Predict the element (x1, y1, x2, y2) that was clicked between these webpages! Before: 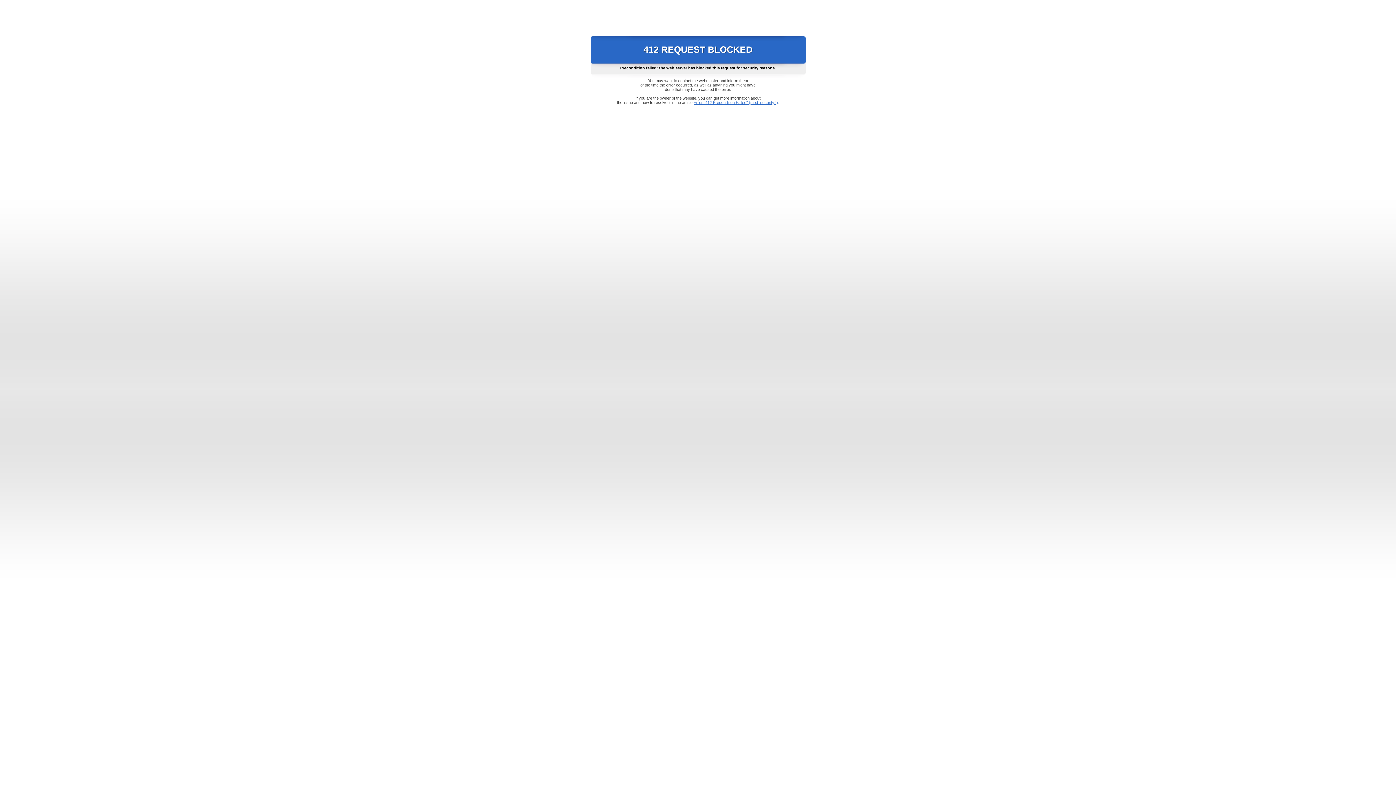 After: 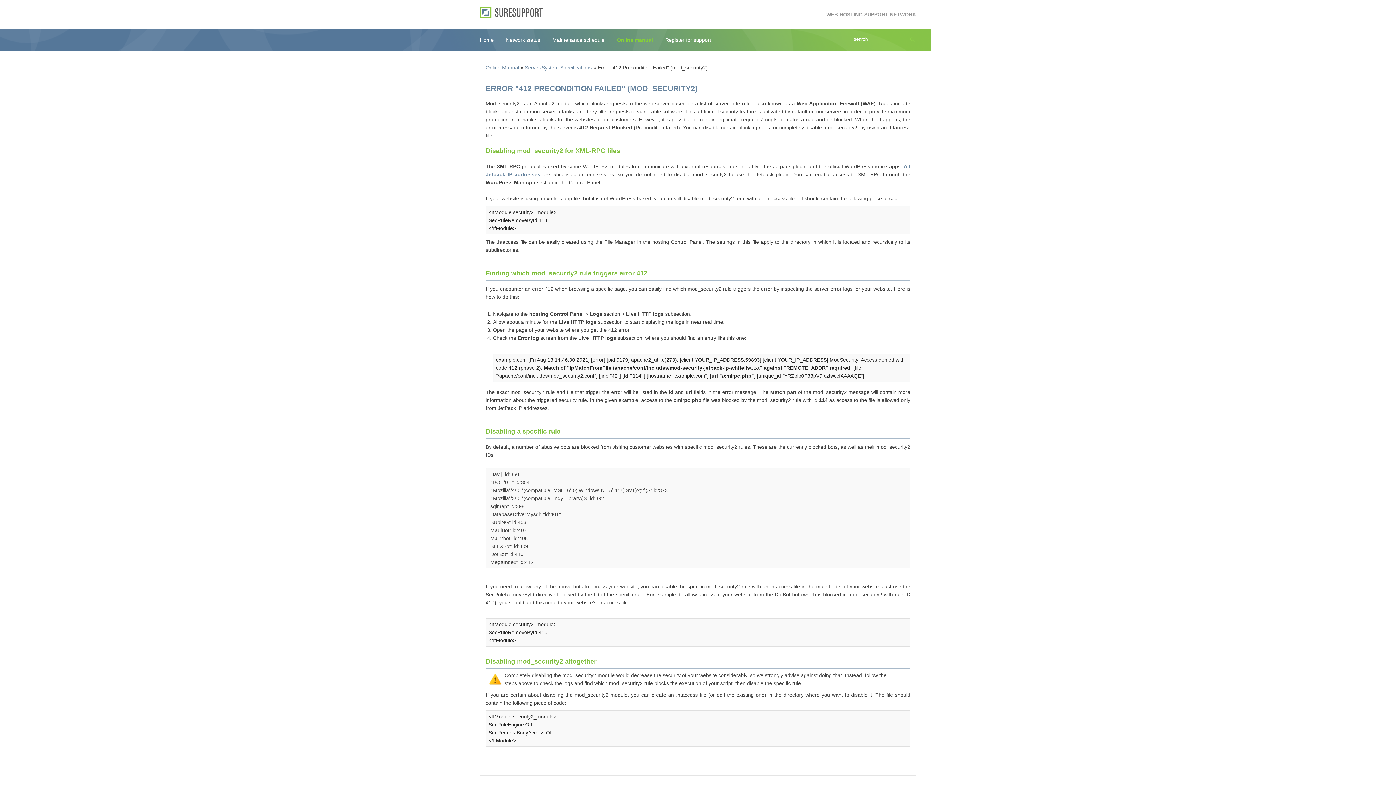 Action: label: Error "412 Precondition Failed" (mod_security2) bbox: (693, 100, 778, 104)